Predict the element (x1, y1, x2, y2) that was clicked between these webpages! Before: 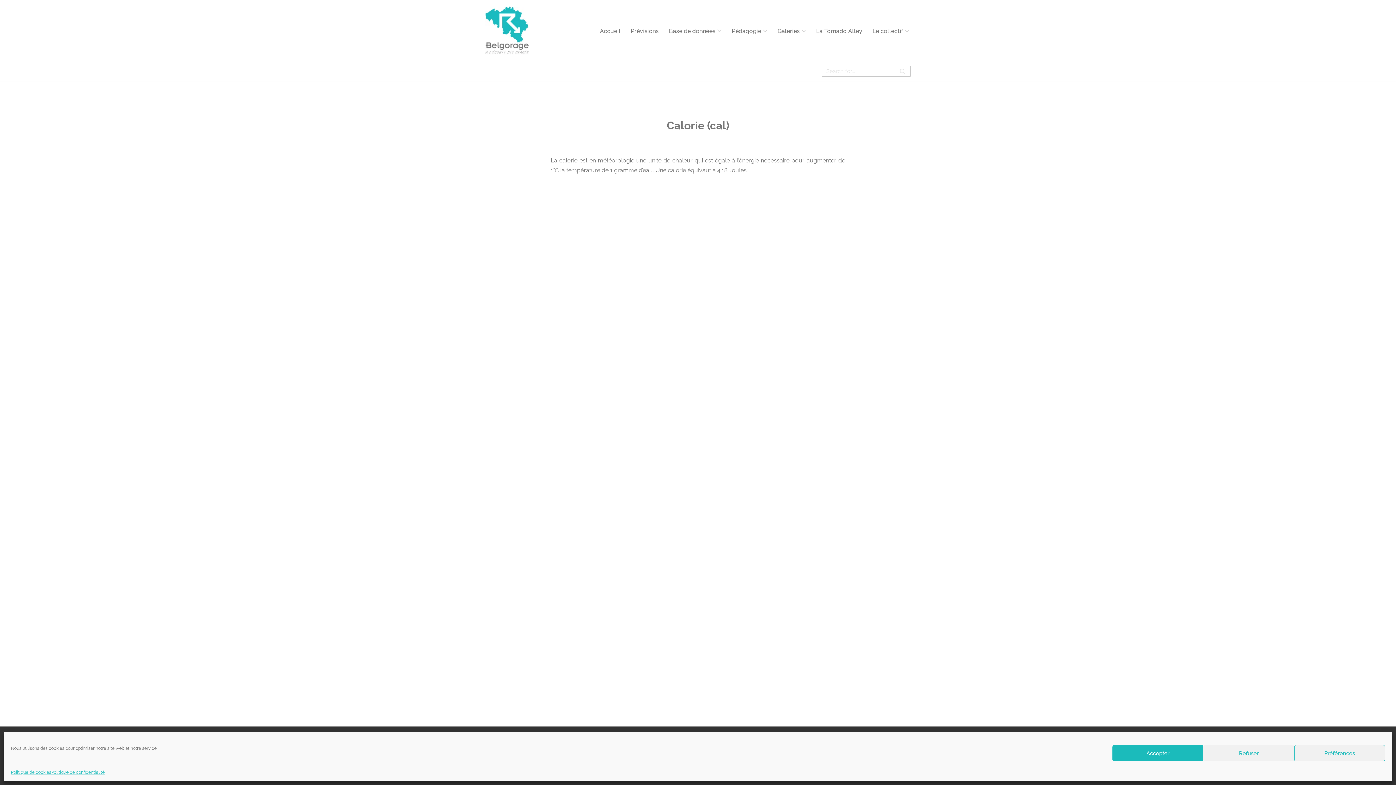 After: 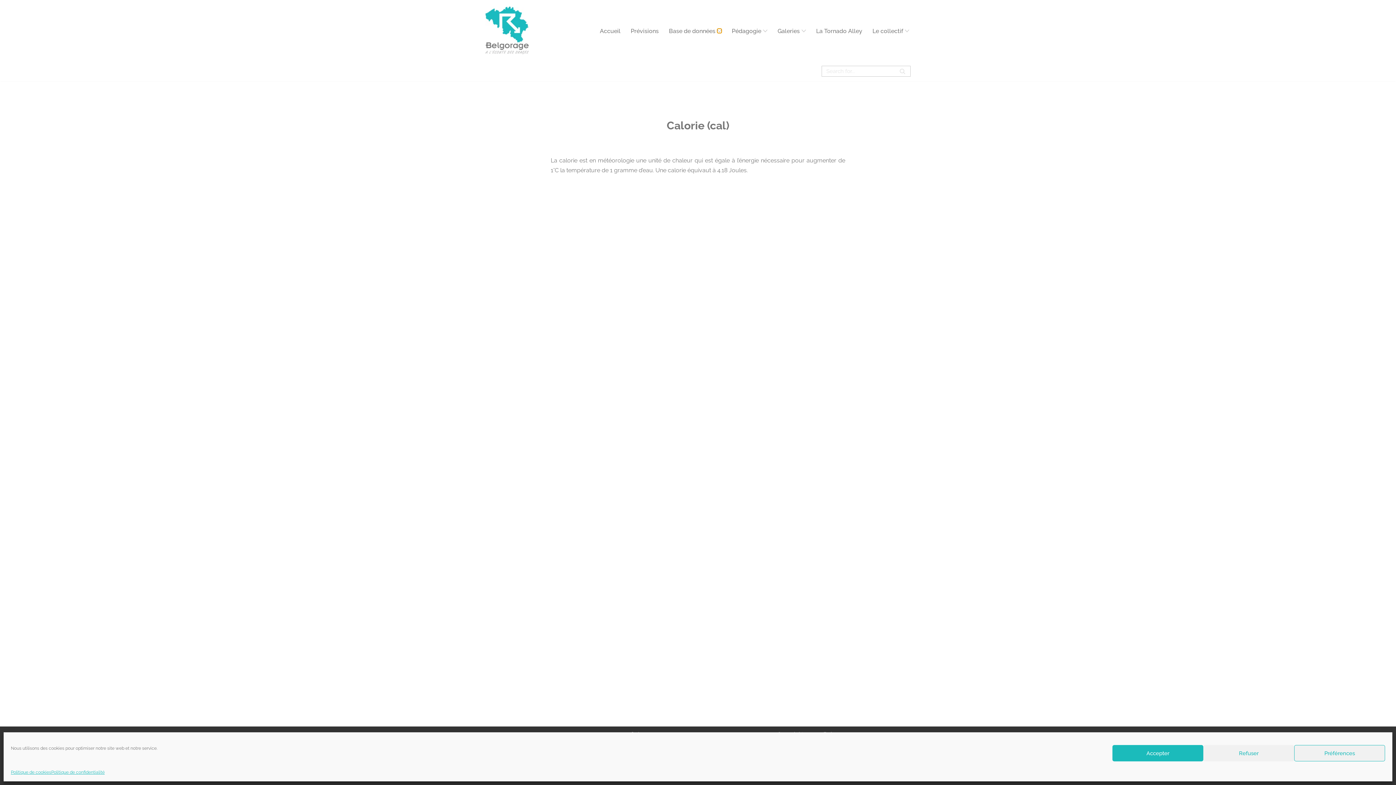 Action: label: Ouvrir le sous-menu bbox: (717, 28, 721, 32)